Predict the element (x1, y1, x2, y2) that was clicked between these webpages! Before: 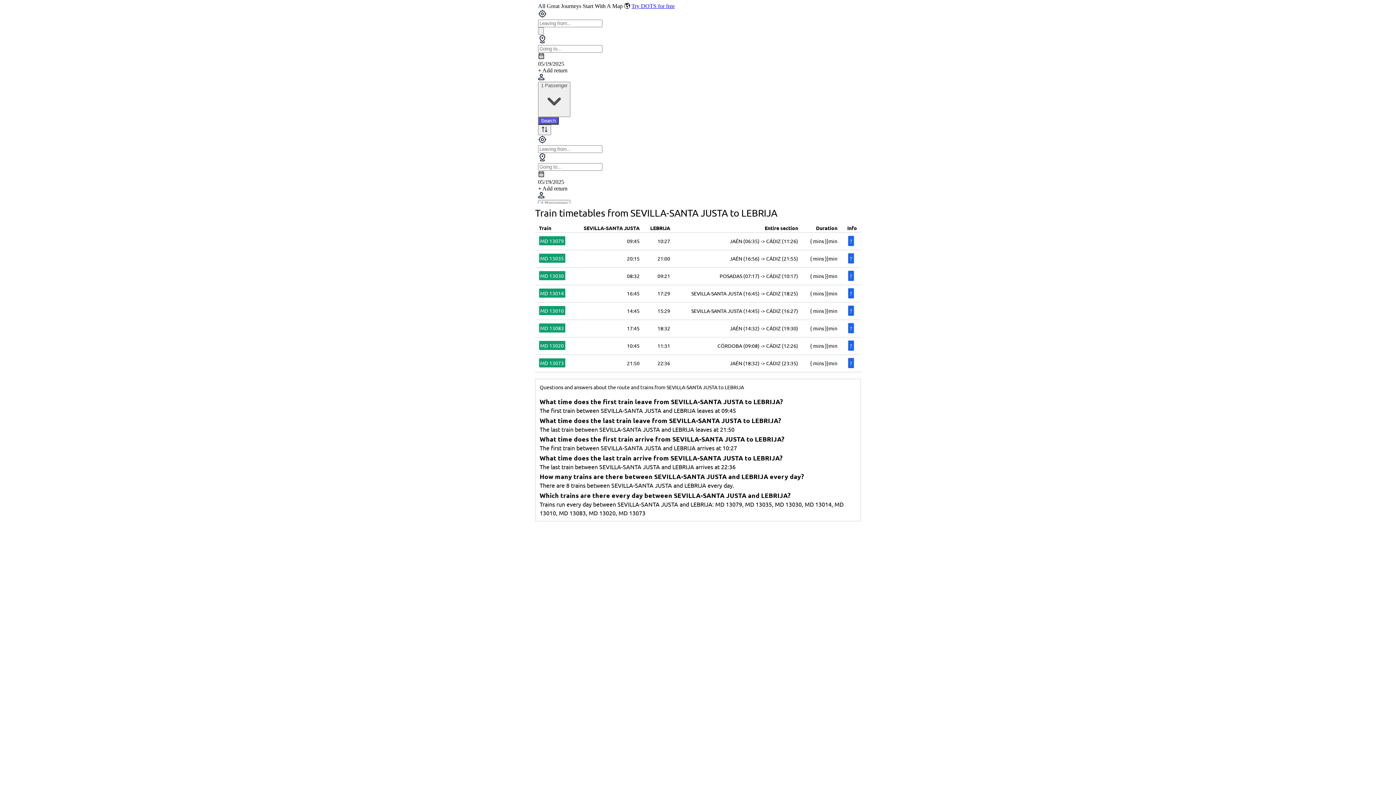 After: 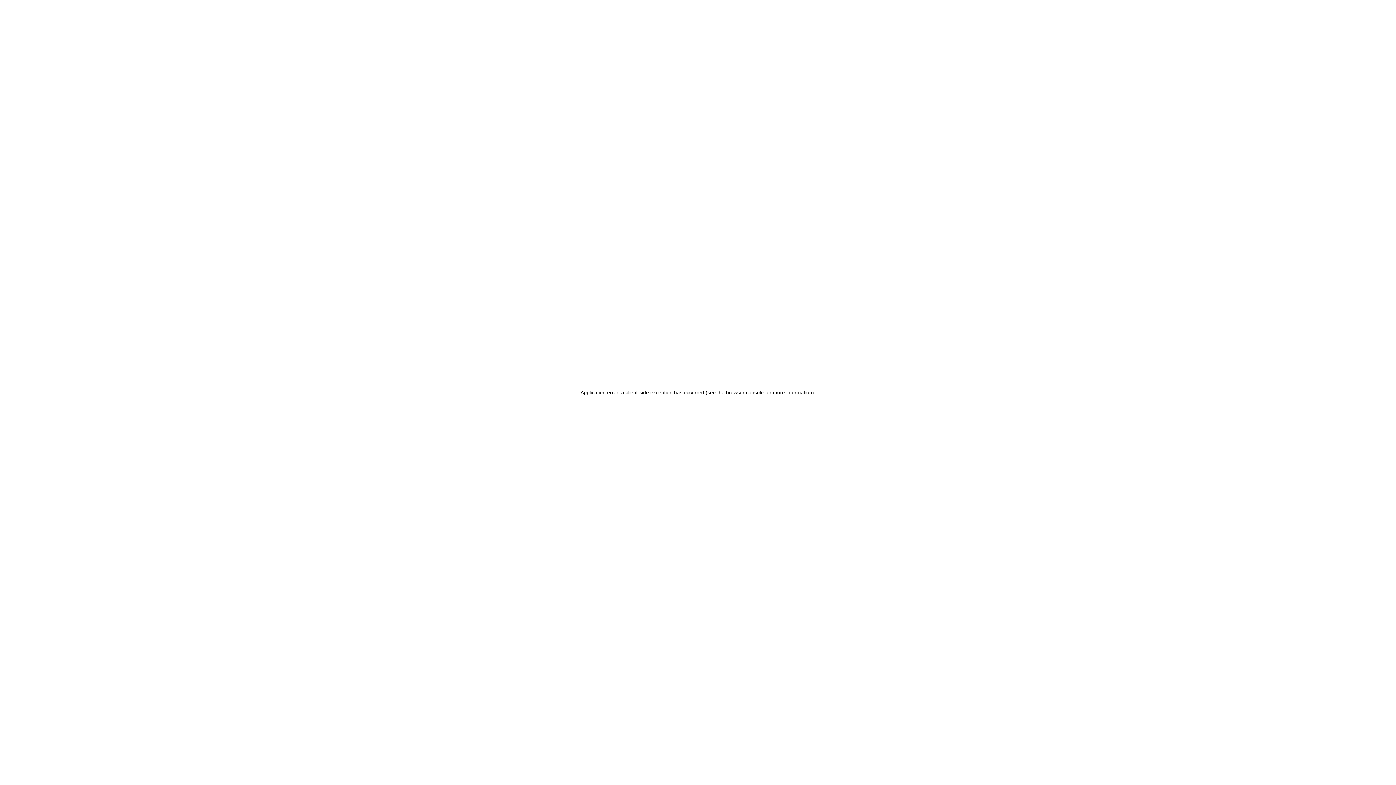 Action: label: MD 13014 bbox: (539, 288, 565, 297)